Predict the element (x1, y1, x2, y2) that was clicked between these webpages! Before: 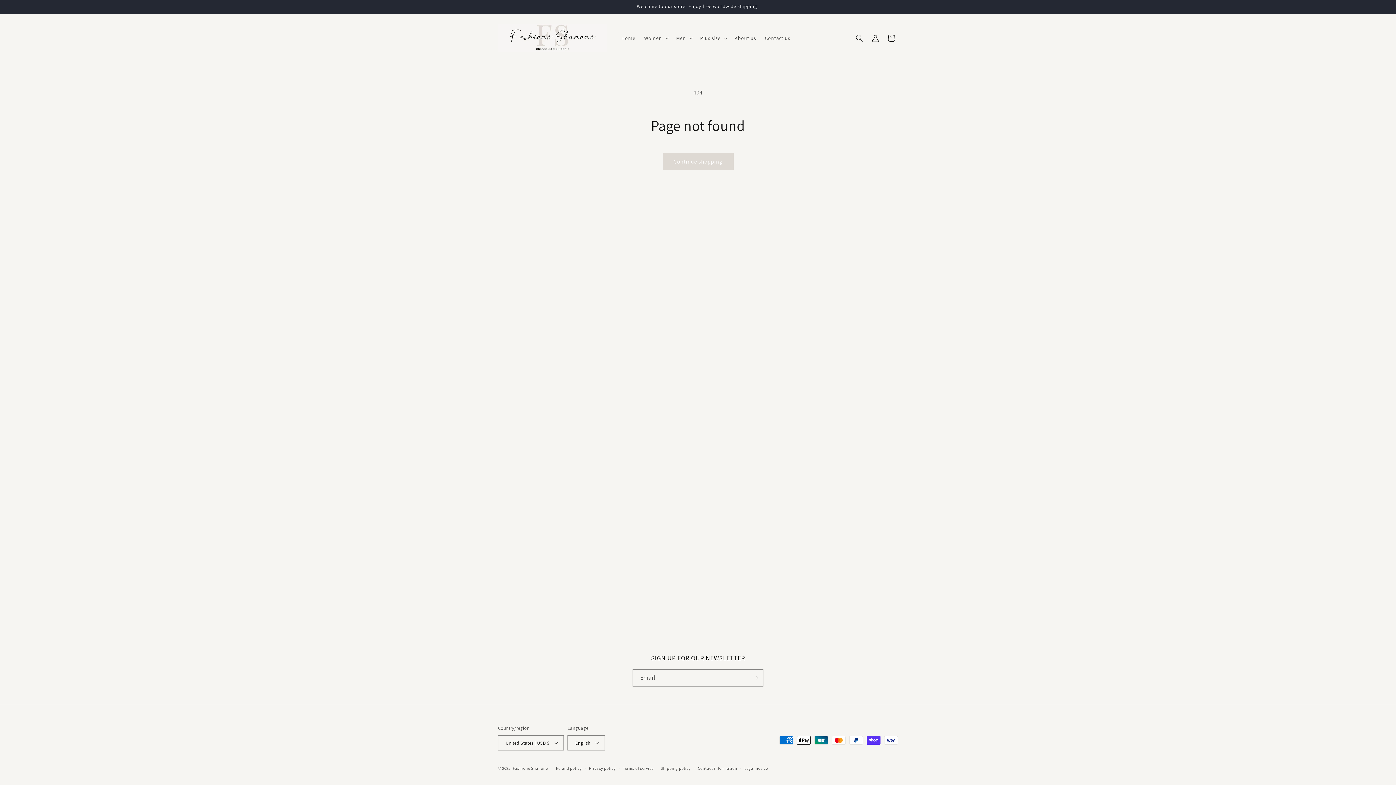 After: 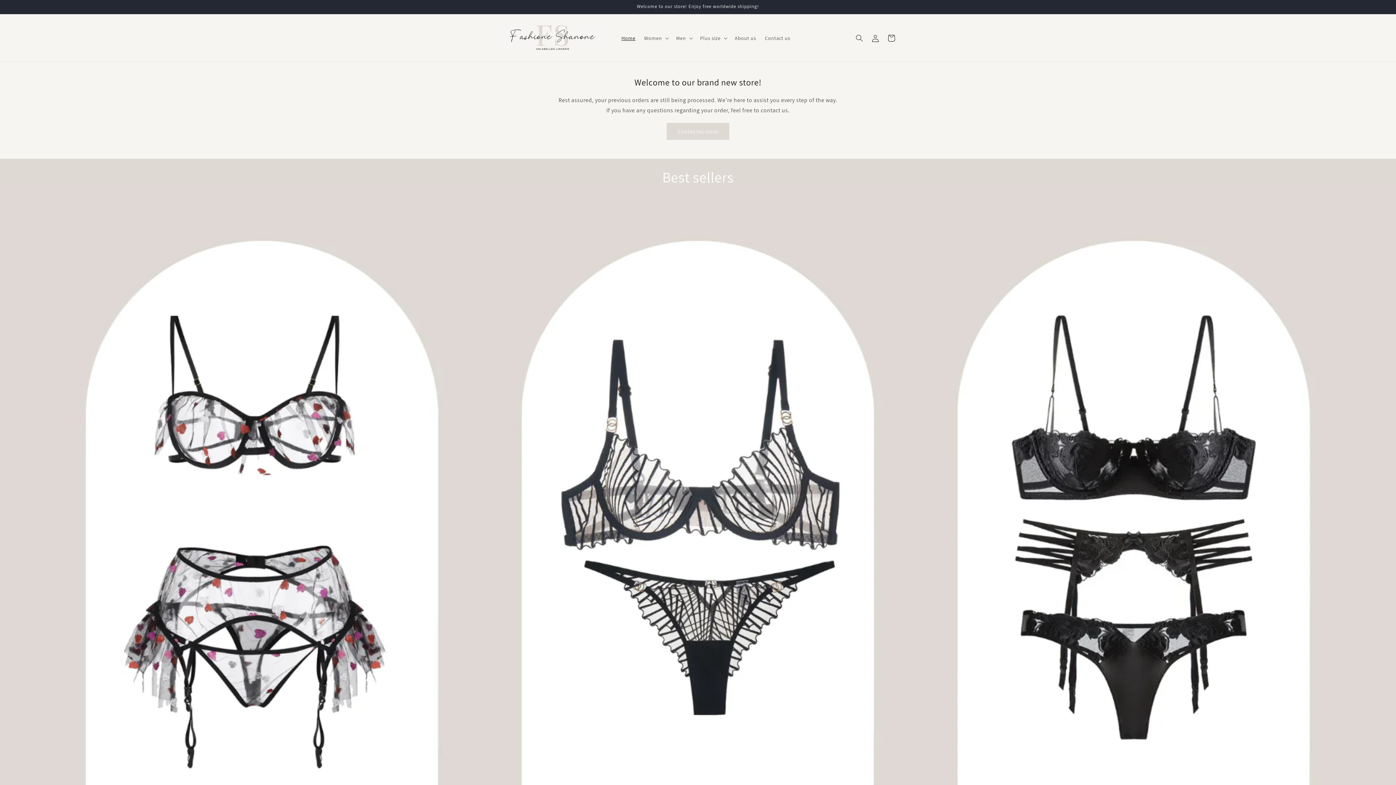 Action: bbox: (512, 766, 547, 771) label: Fashione Shanone